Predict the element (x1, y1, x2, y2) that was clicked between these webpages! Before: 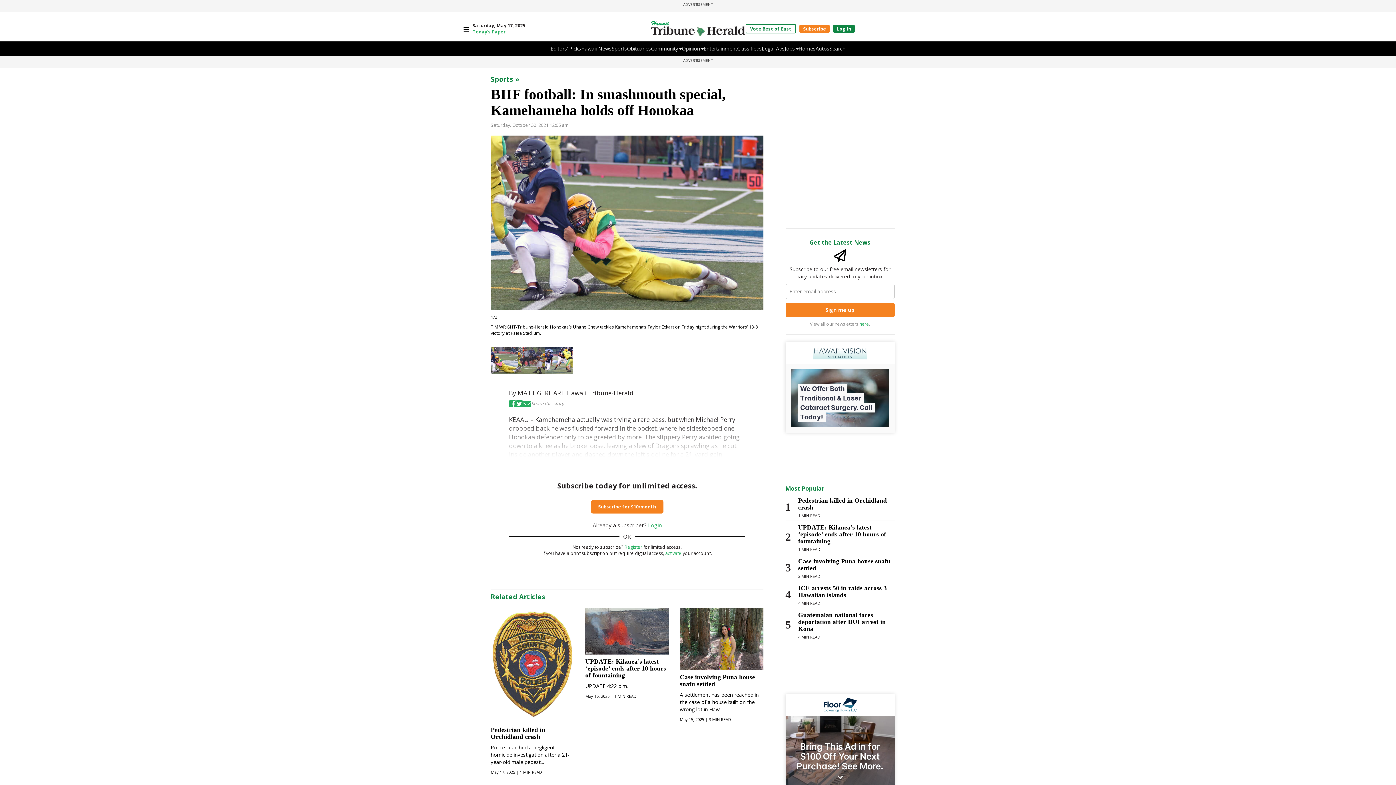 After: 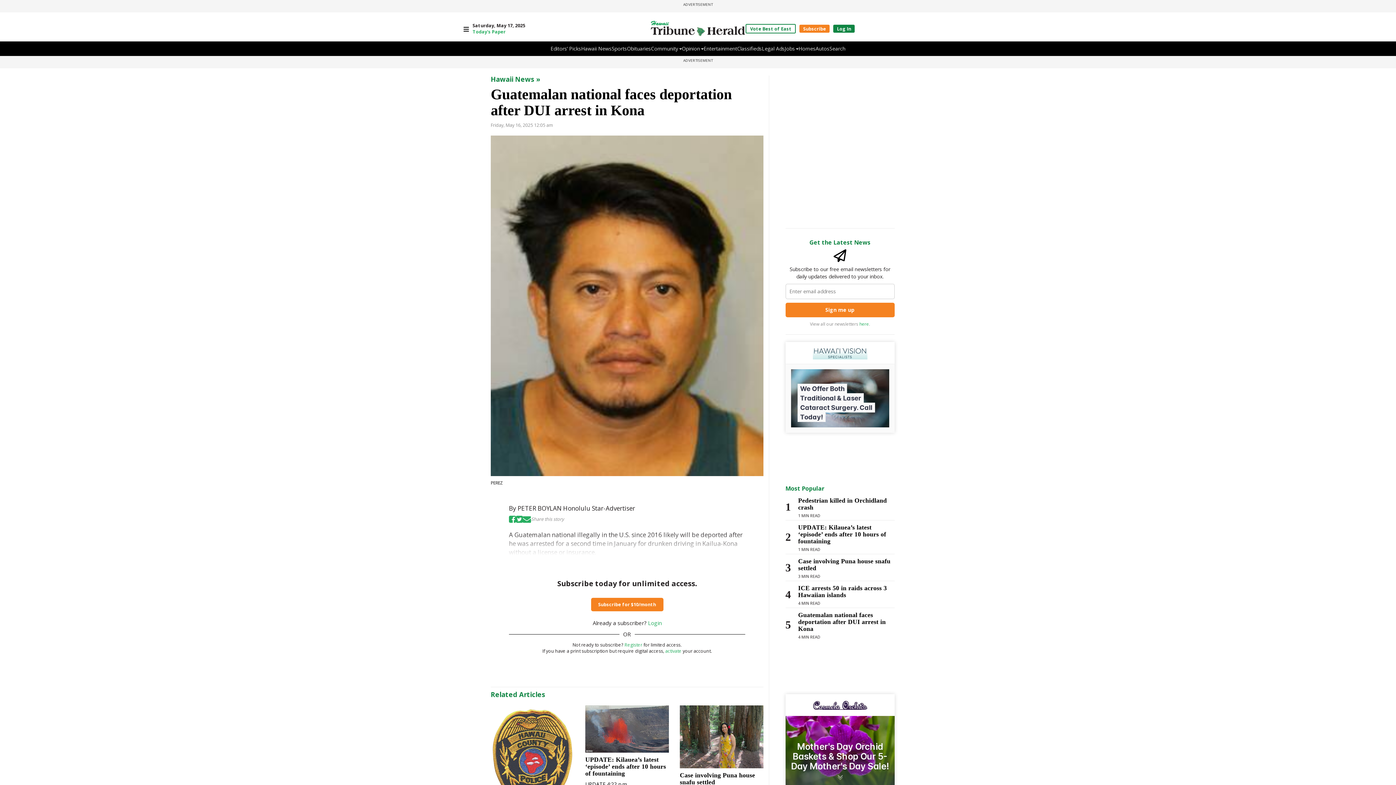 Action: label: Guatemalan national faces deportation after DUI arrest in Kona bbox: (798, 612, 894, 632)